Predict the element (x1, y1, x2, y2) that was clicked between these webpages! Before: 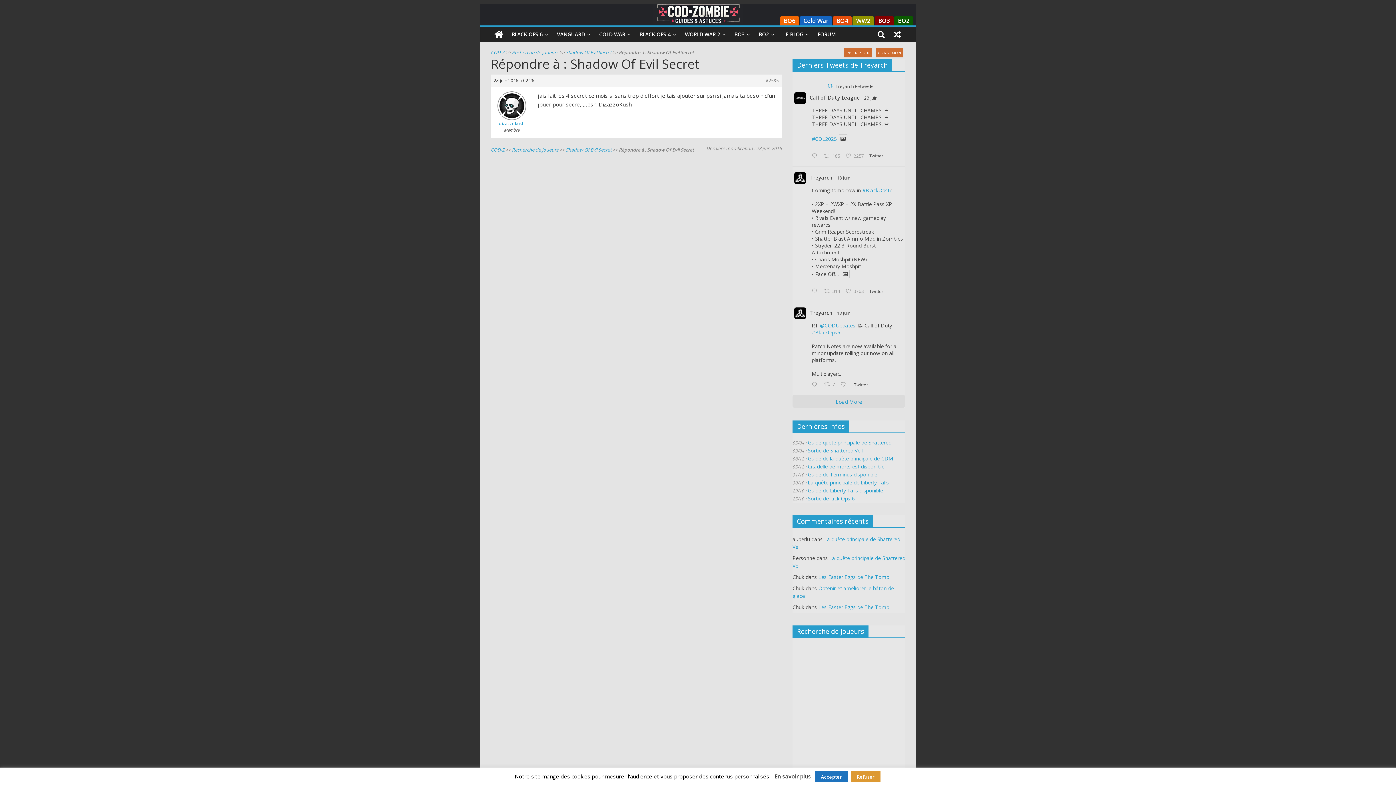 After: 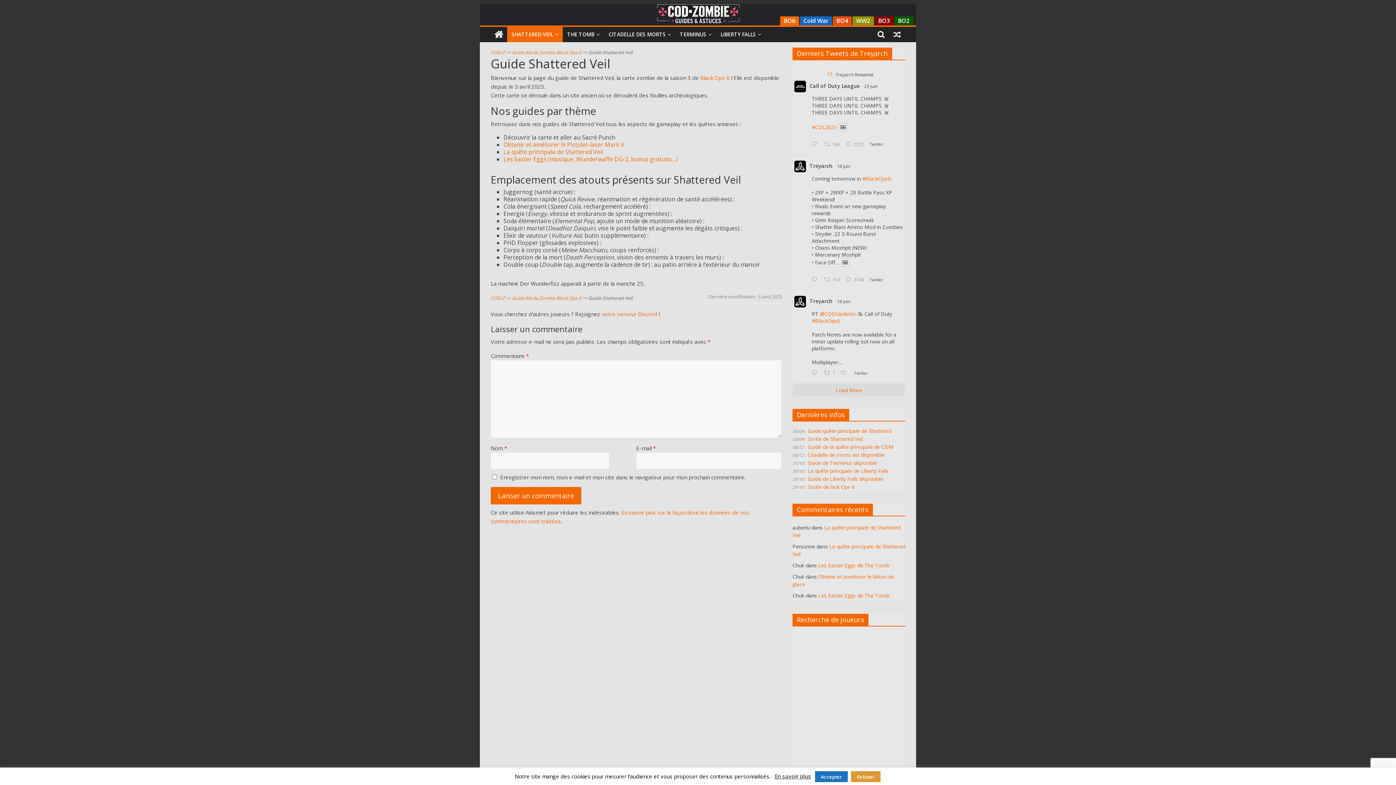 Action: label: Sortie de Shattered Veil bbox: (808, 447, 862, 454)